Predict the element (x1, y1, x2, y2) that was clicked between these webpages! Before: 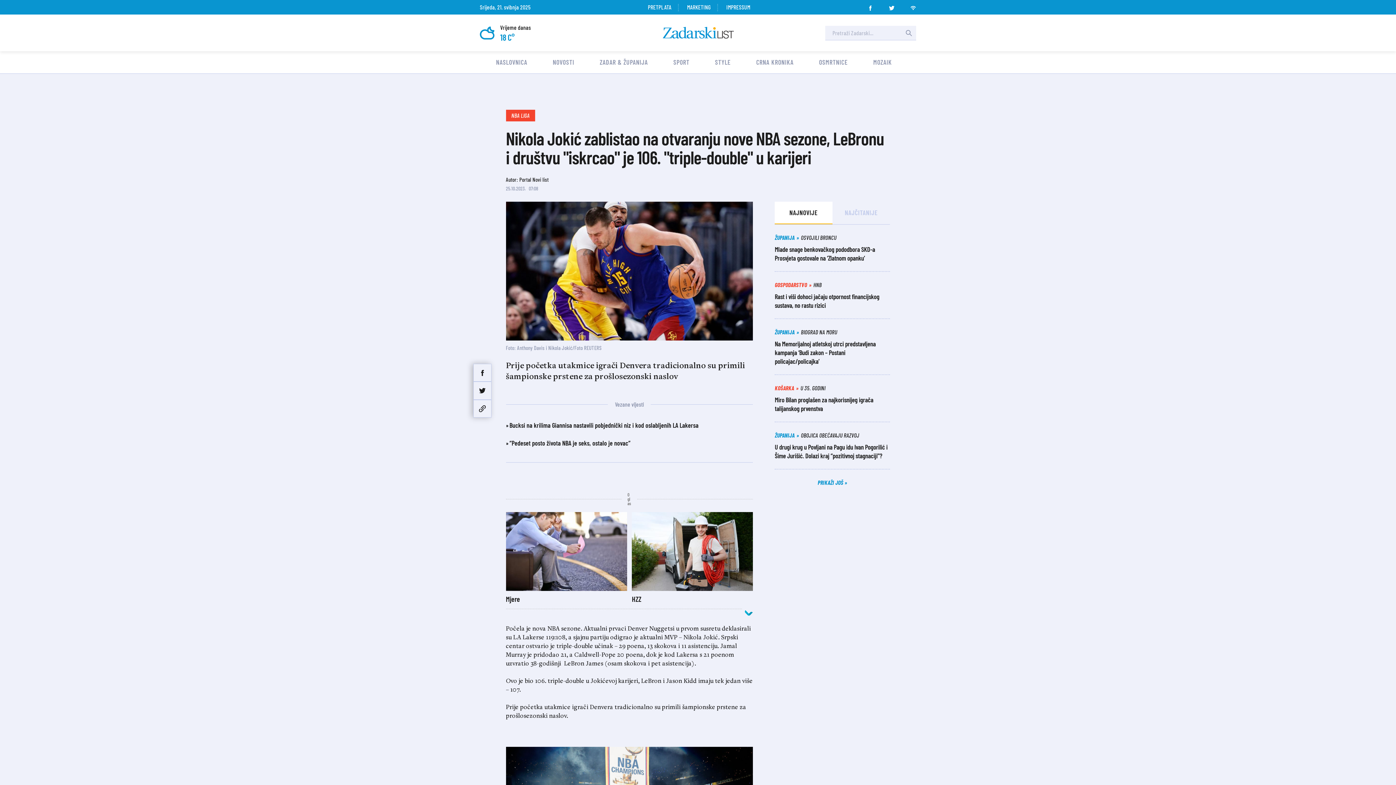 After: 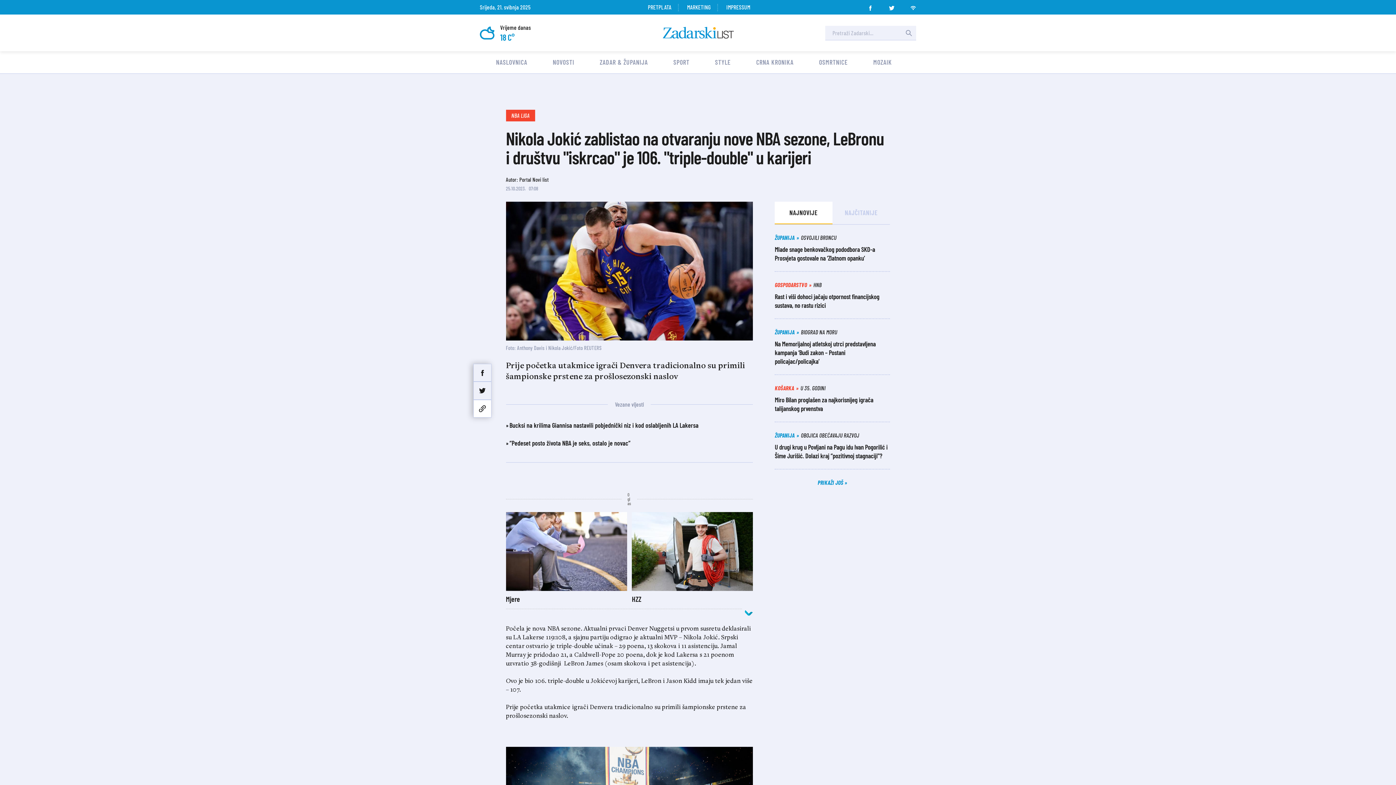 Action: bbox: (473, 401, 491, 419)